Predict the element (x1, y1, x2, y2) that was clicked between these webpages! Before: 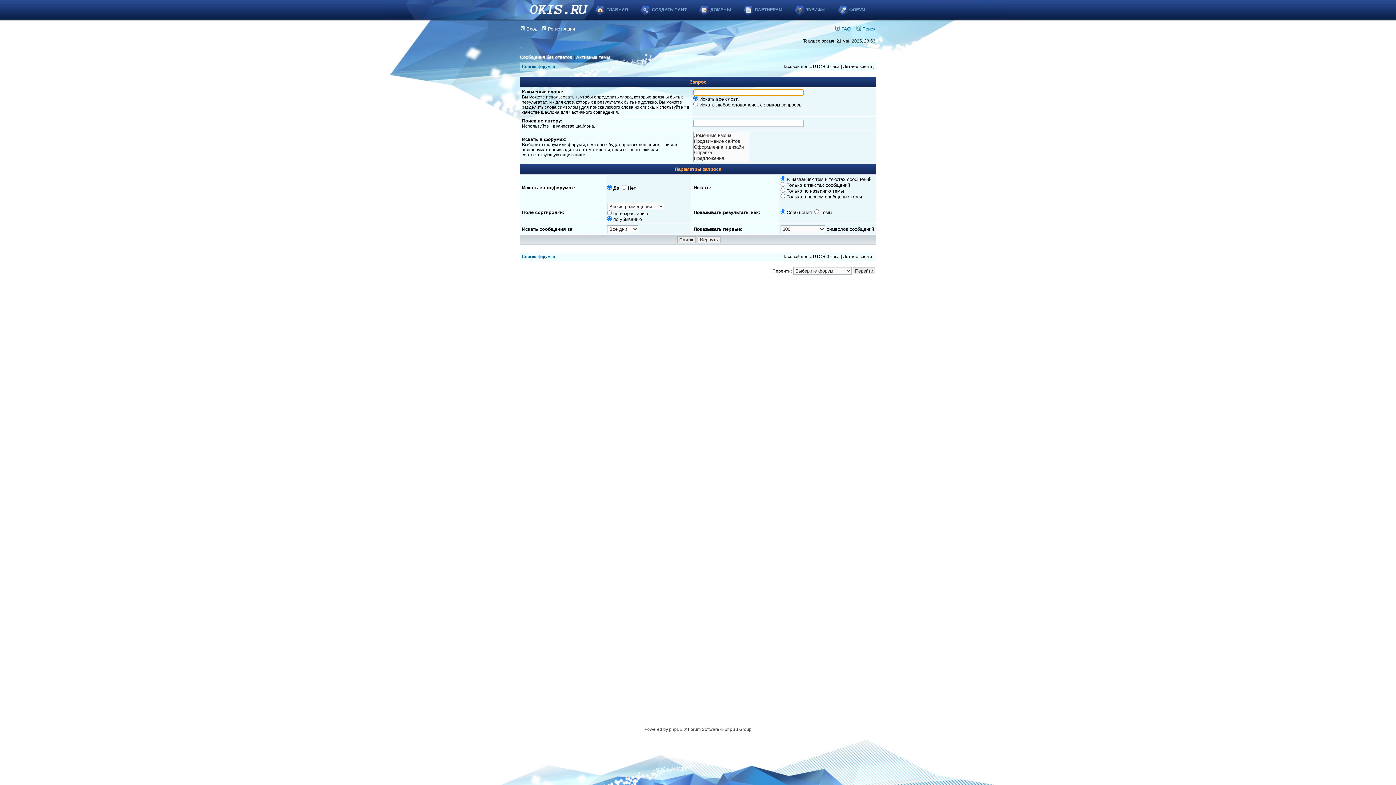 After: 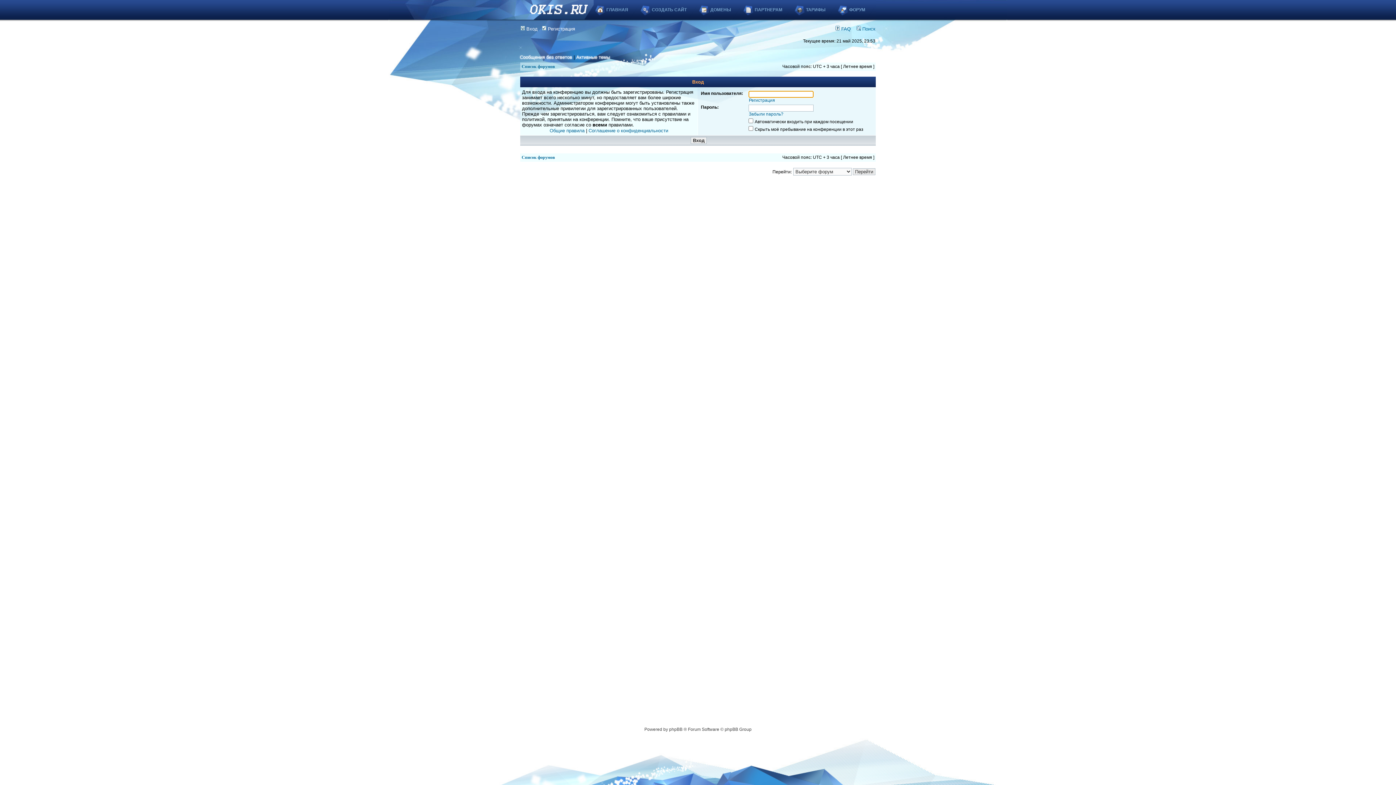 Action: bbox: (520, 26, 537, 31) label:  Вход